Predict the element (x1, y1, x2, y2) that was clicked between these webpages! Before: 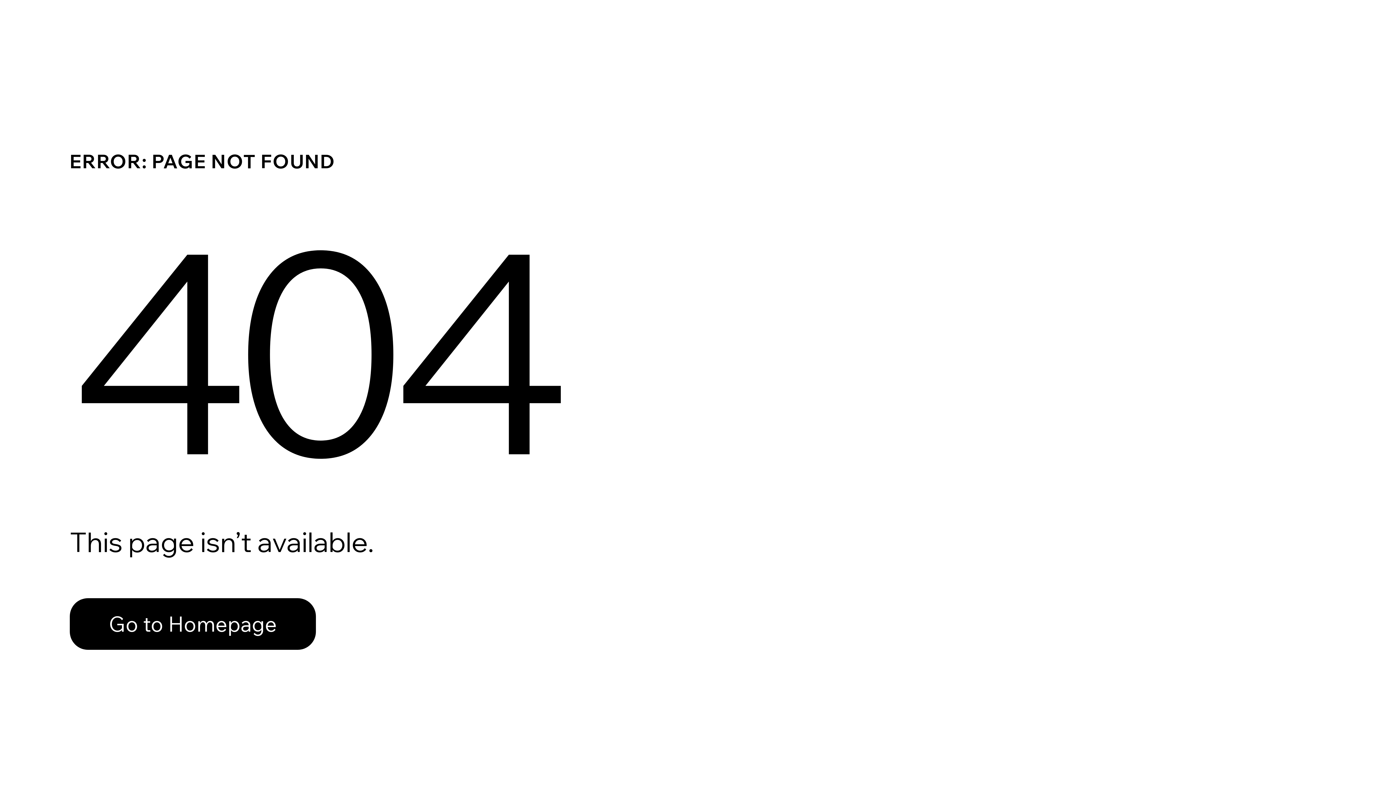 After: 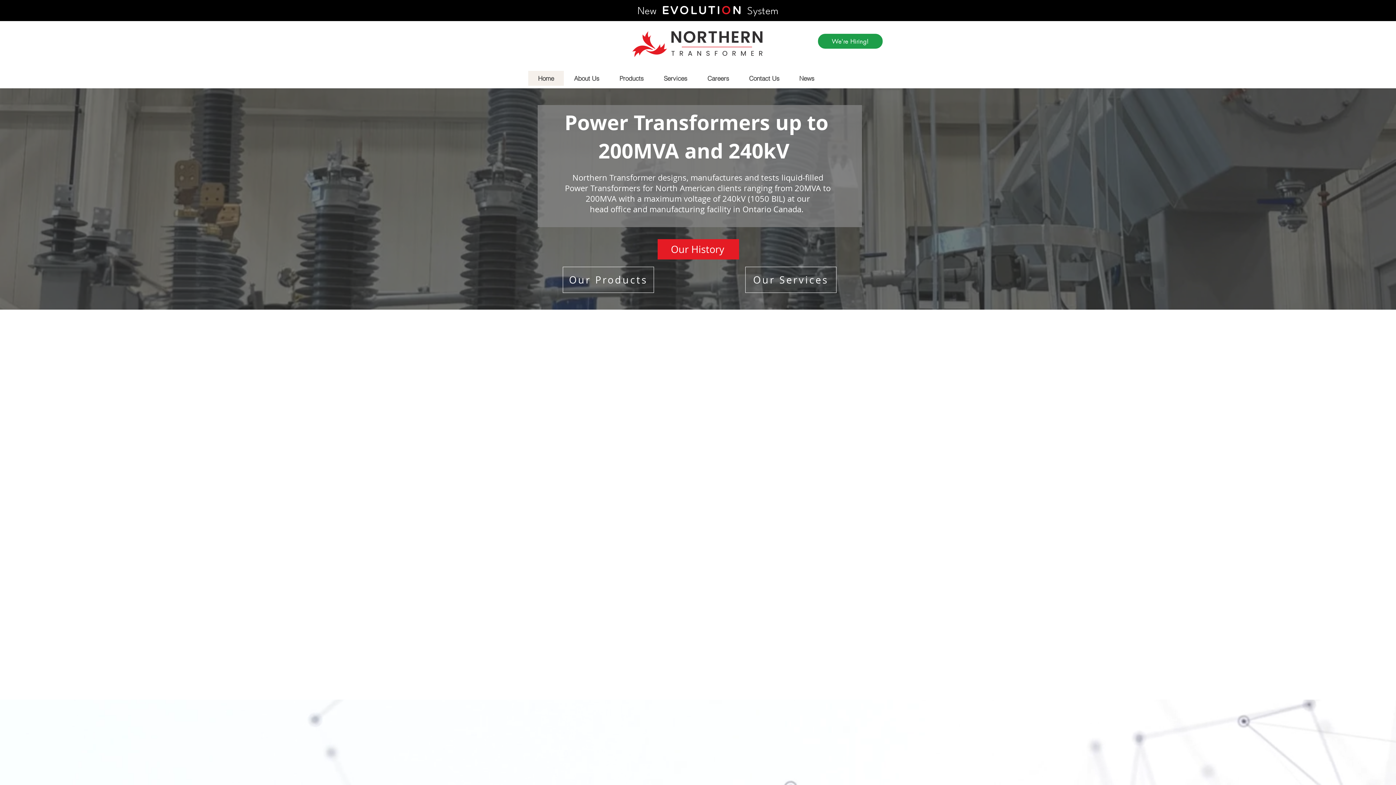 Action: label: Go to Homepage bbox: (69, 598, 316, 650)